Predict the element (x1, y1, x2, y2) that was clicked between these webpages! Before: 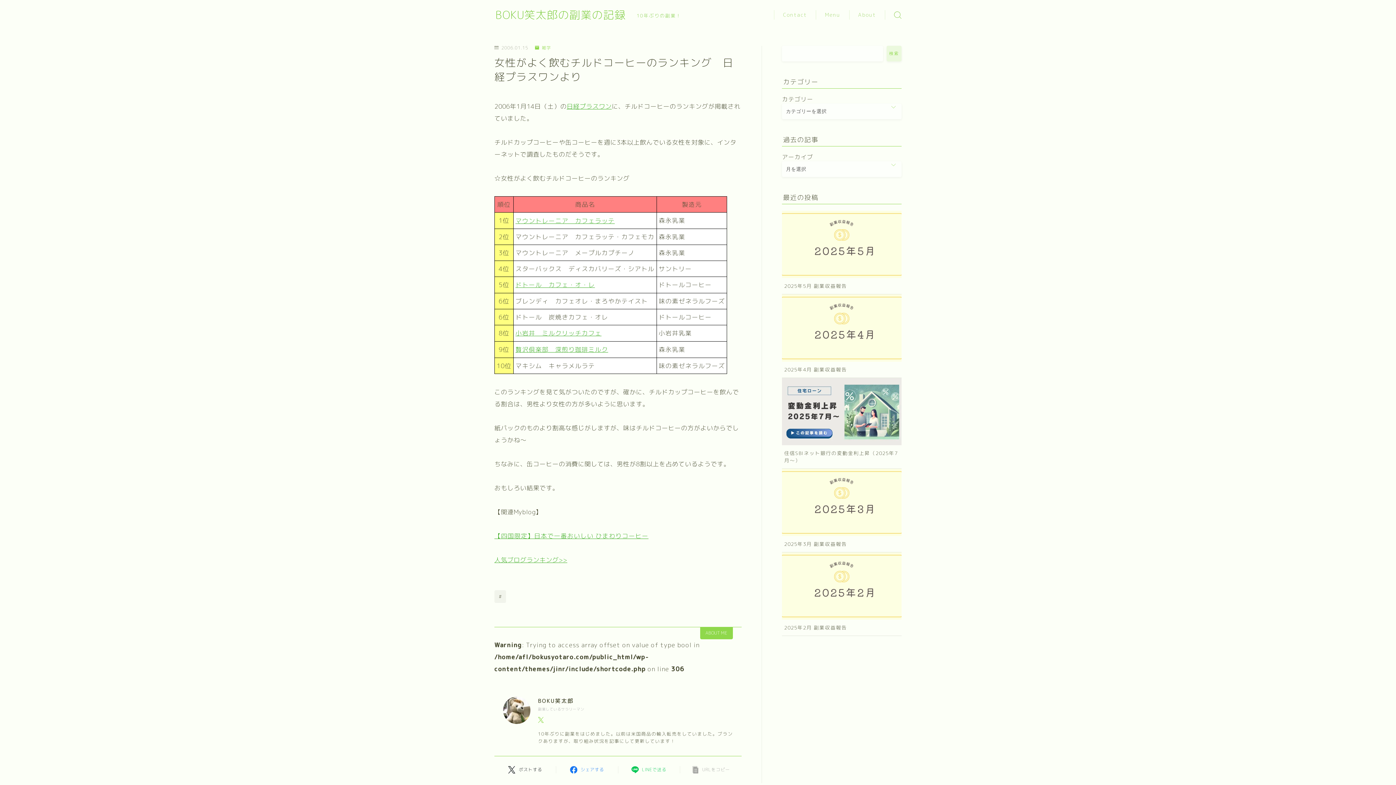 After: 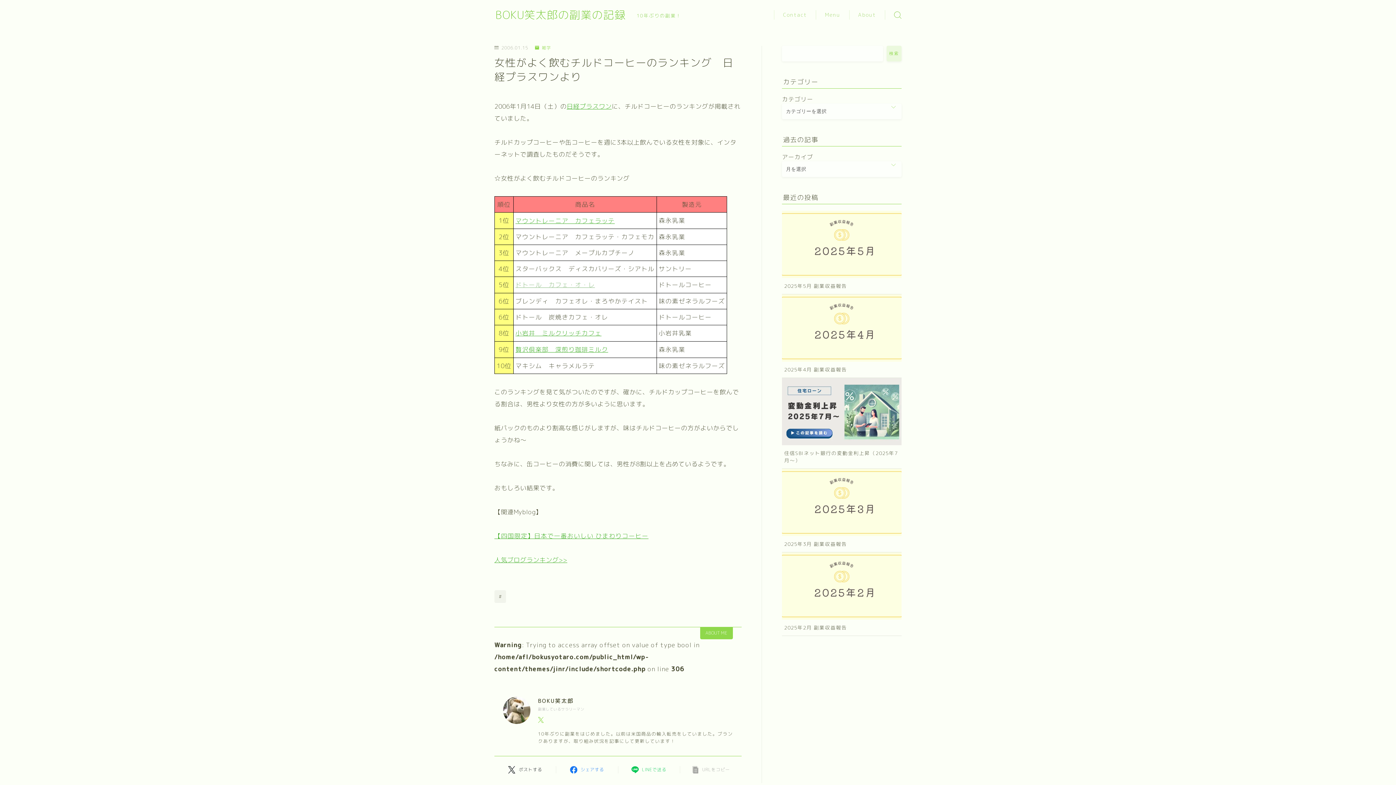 Action: bbox: (515, 280, 595, 289) label: ドトール　カフェ・オ・レ